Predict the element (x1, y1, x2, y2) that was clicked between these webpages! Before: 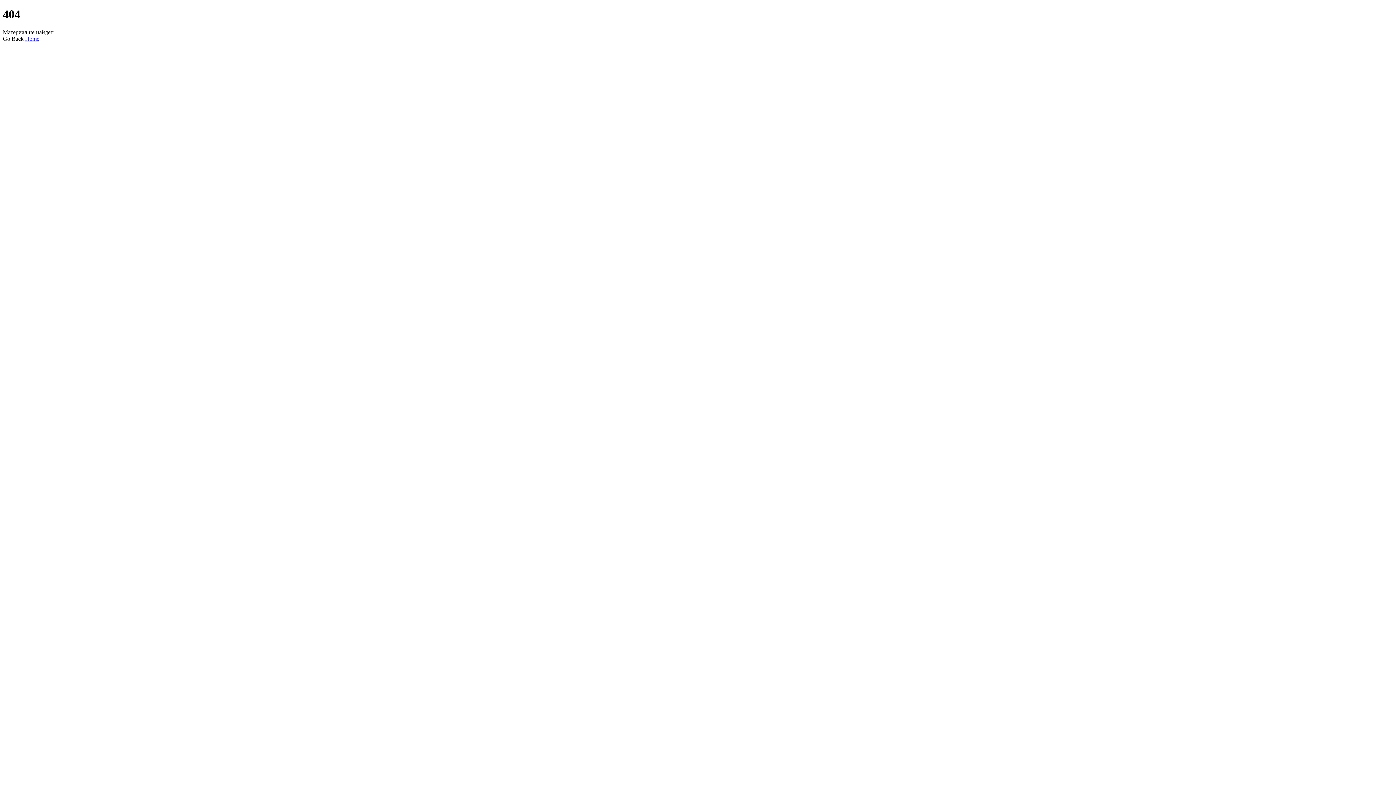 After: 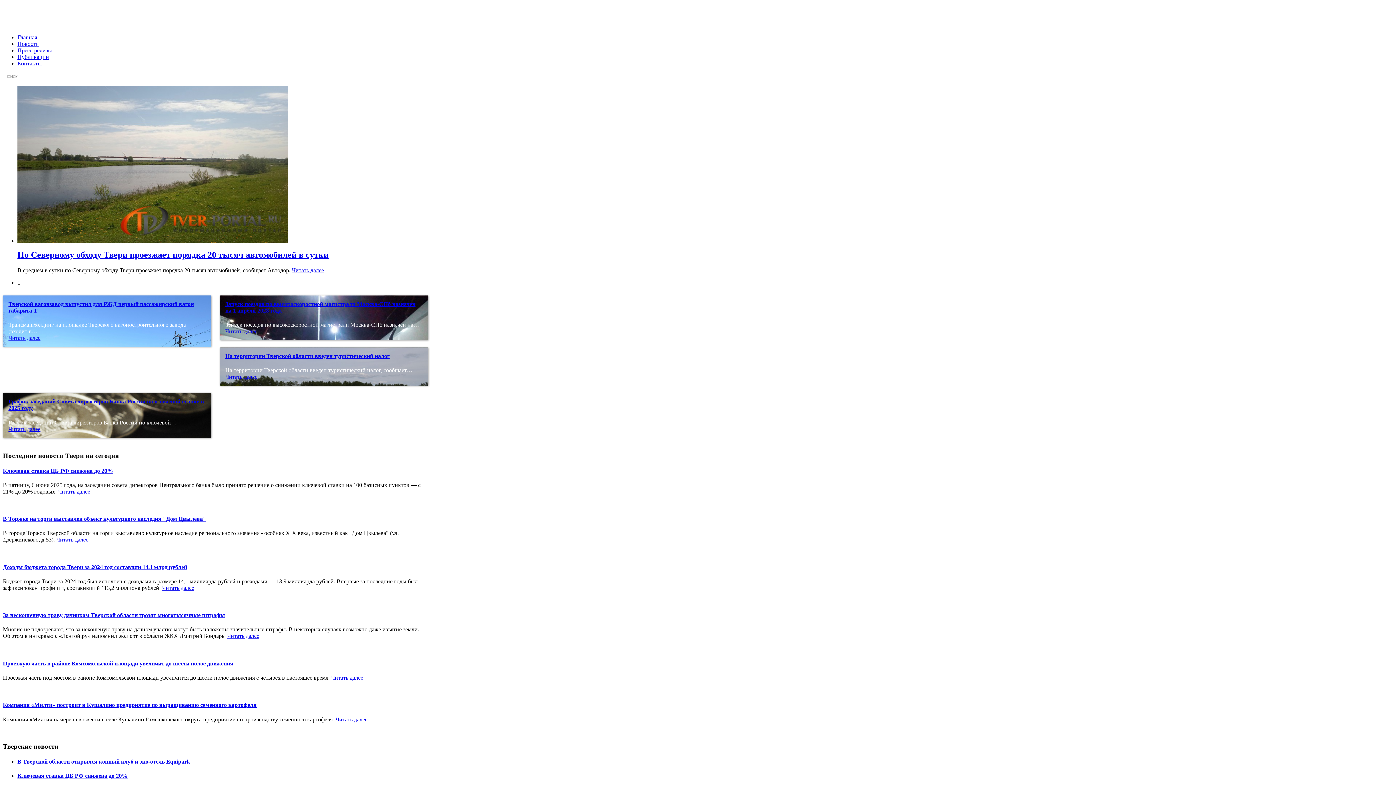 Action: bbox: (25, 35, 39, 41) label: Home